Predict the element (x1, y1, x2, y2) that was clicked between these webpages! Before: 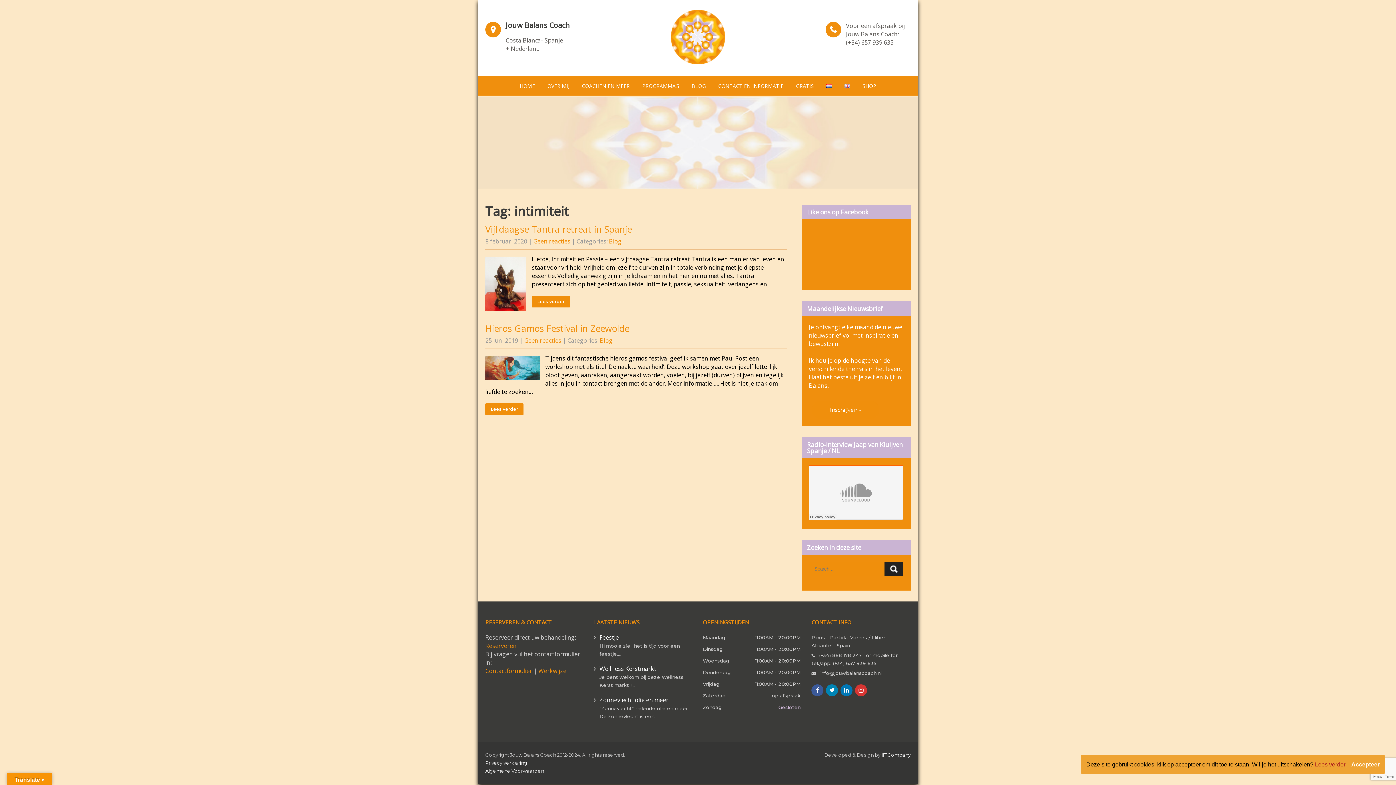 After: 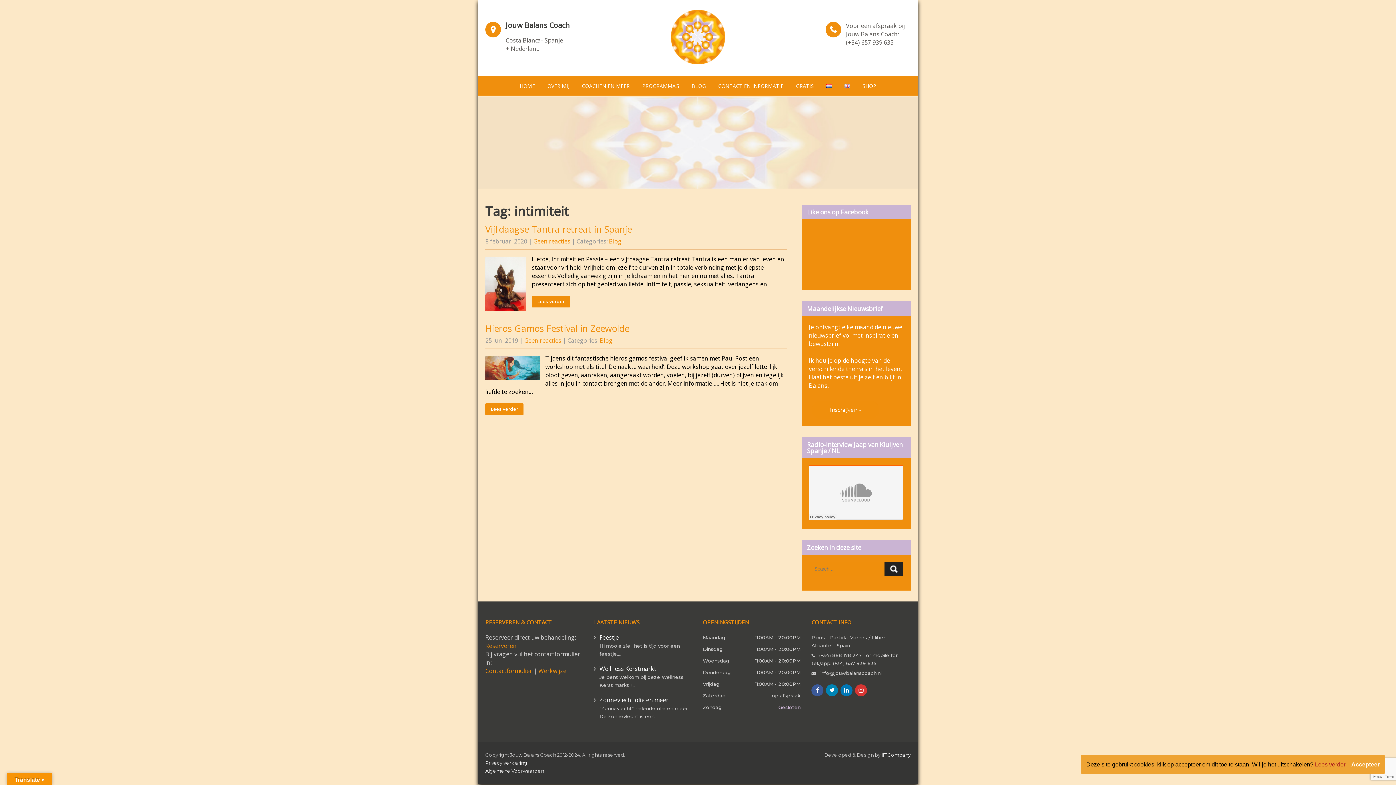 Action: bbox: (855, 684, 867, 696)